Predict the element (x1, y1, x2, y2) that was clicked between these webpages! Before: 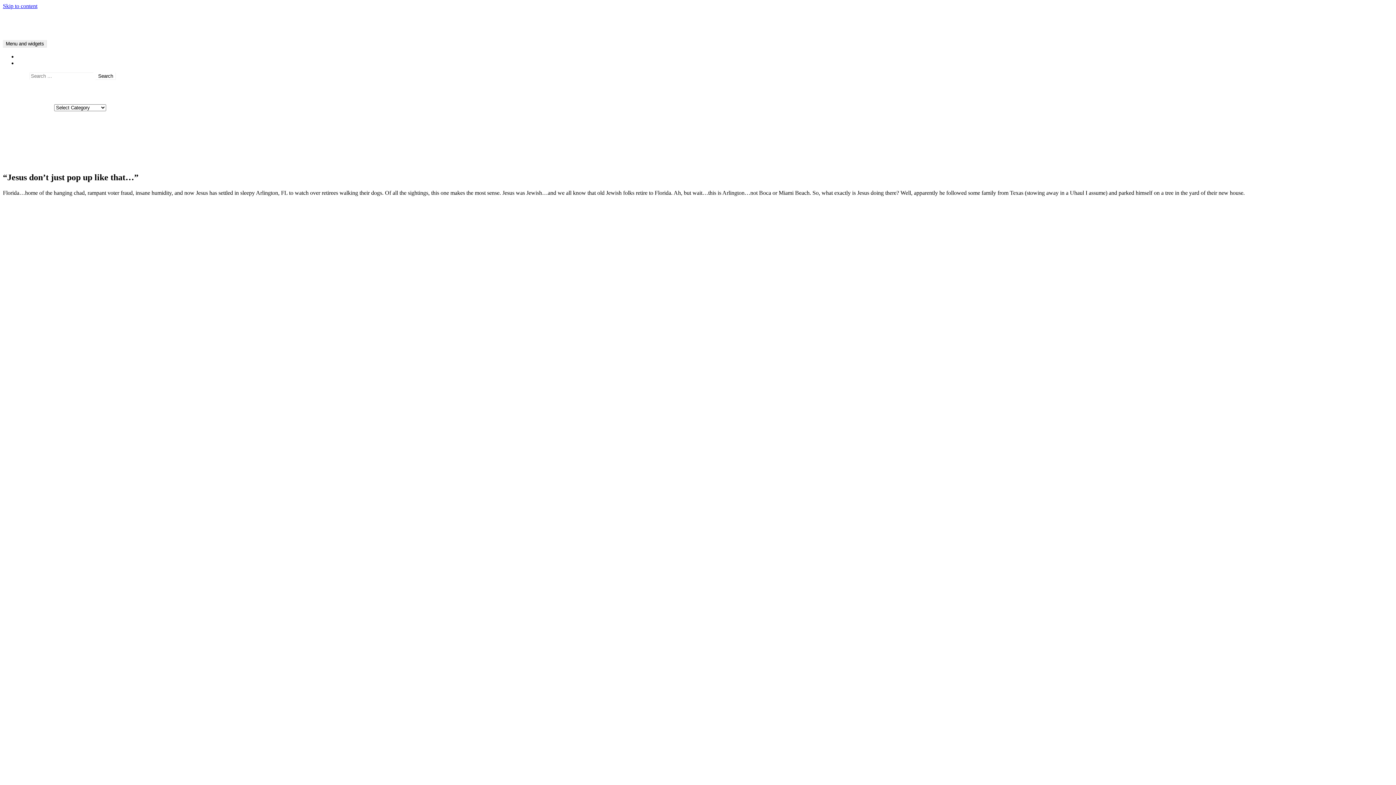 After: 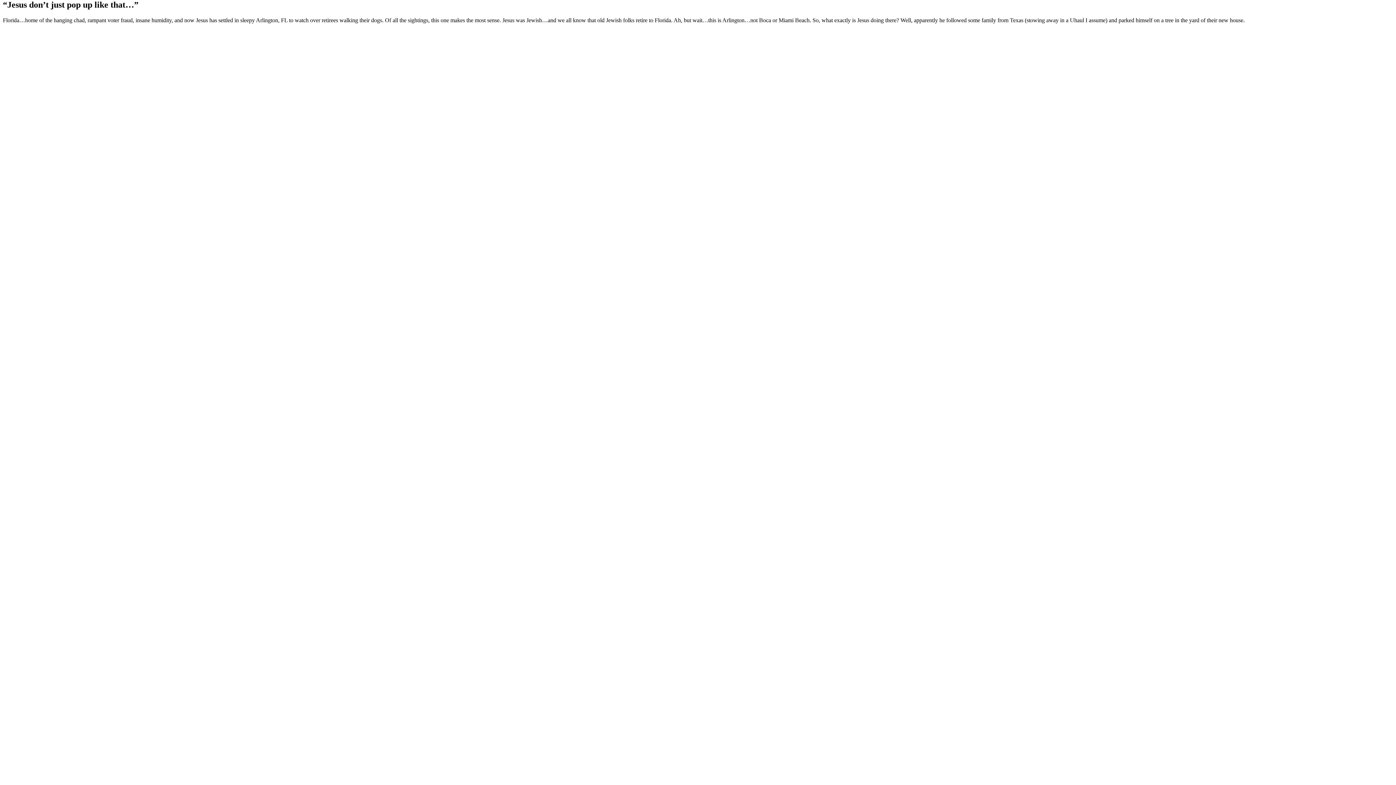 Action: bbox: (2, 2, 37, 9) label: Skip to content